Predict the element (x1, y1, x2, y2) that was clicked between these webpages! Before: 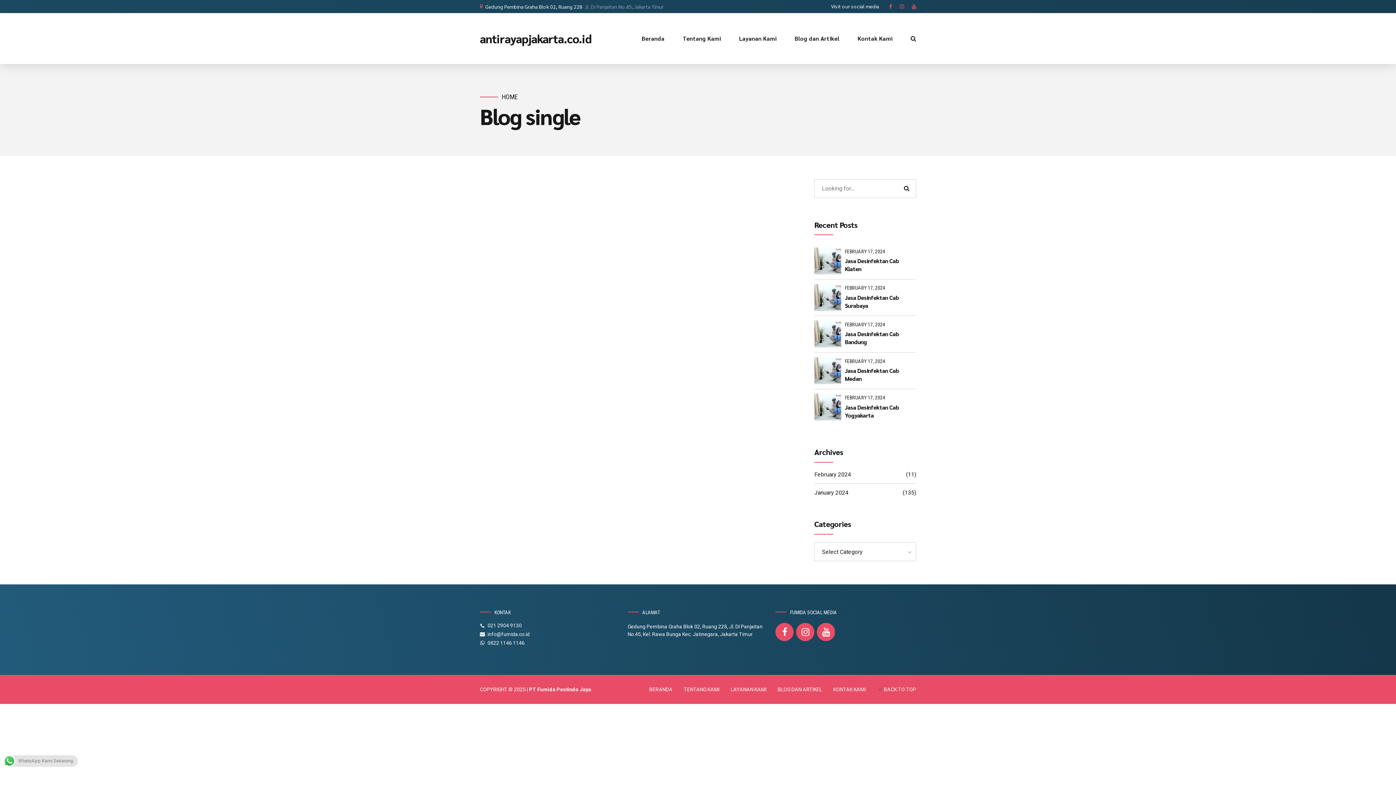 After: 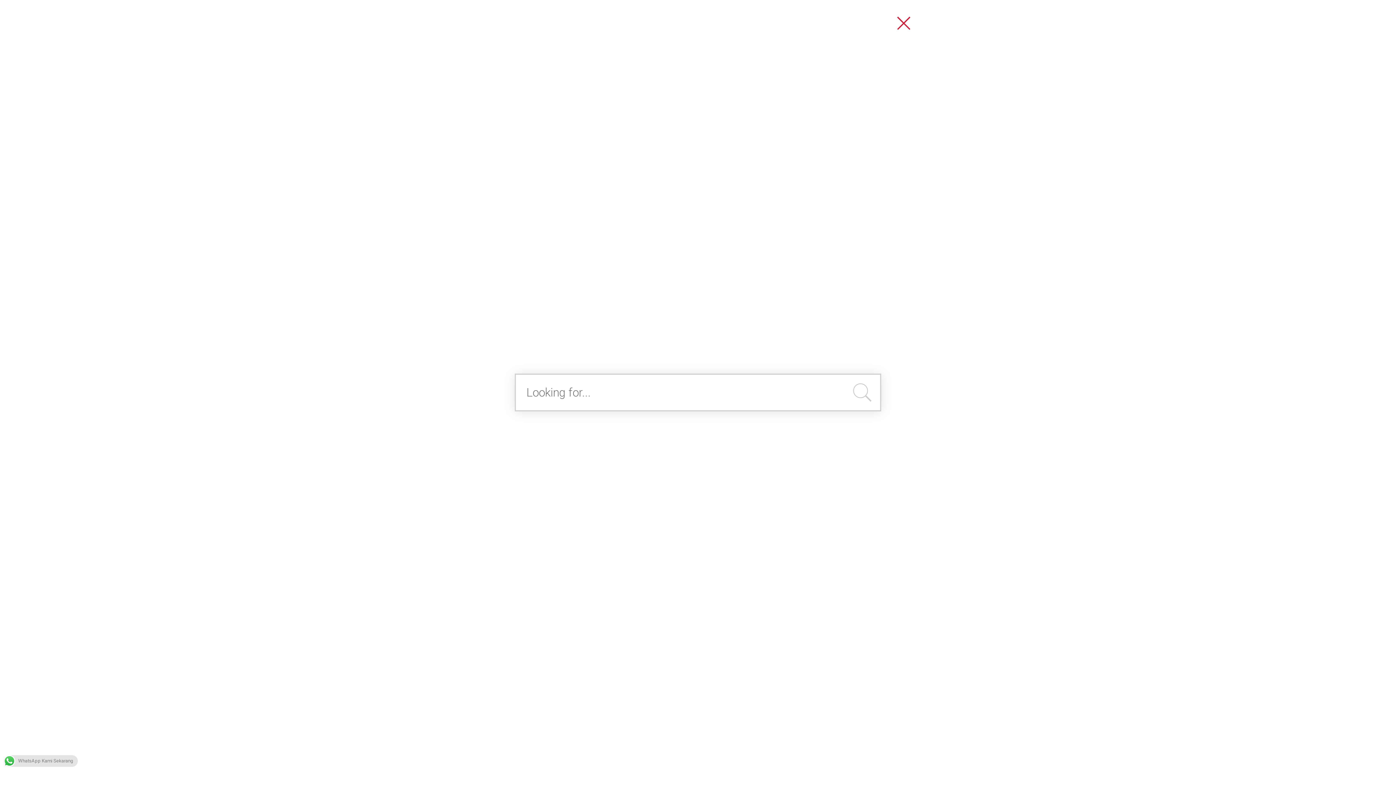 Action: bbox: (910, 35, 916, 41)